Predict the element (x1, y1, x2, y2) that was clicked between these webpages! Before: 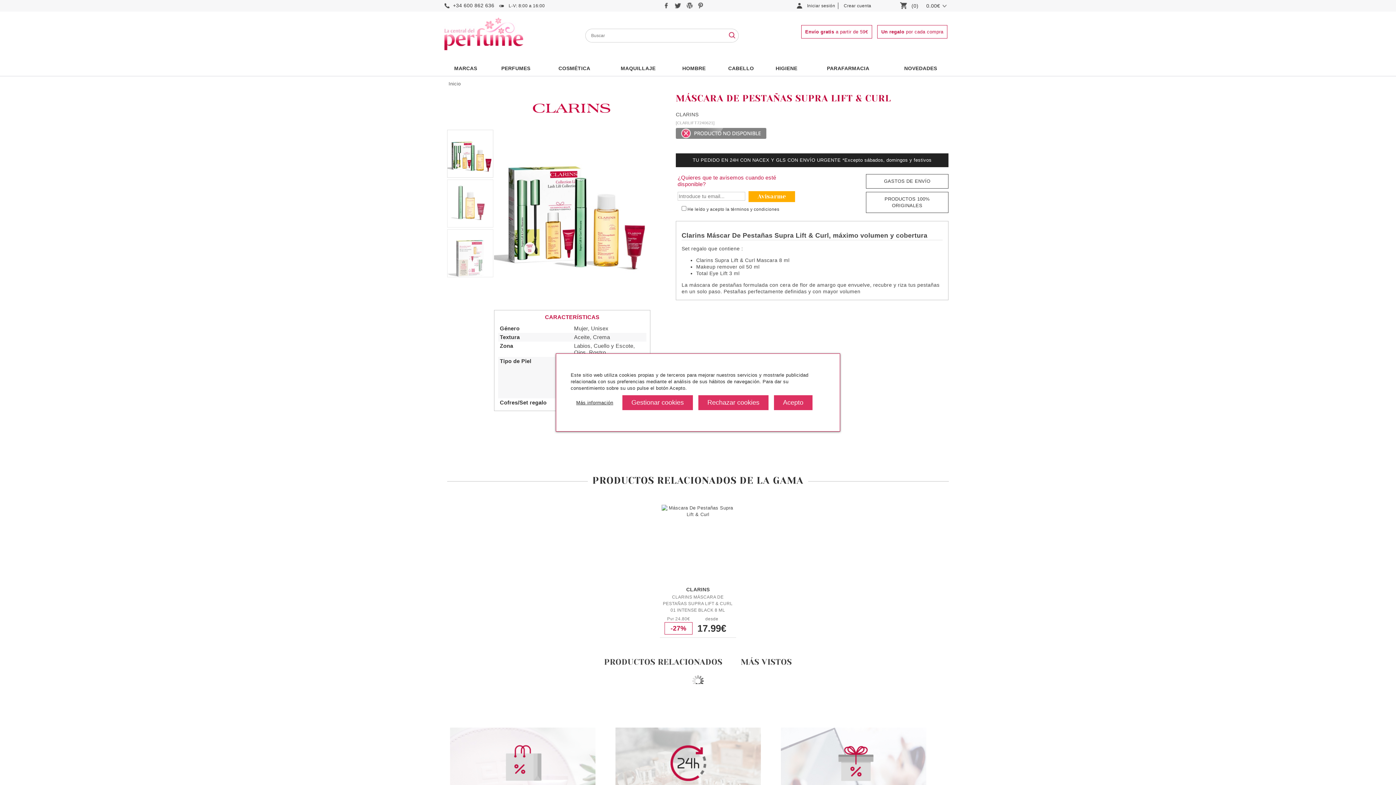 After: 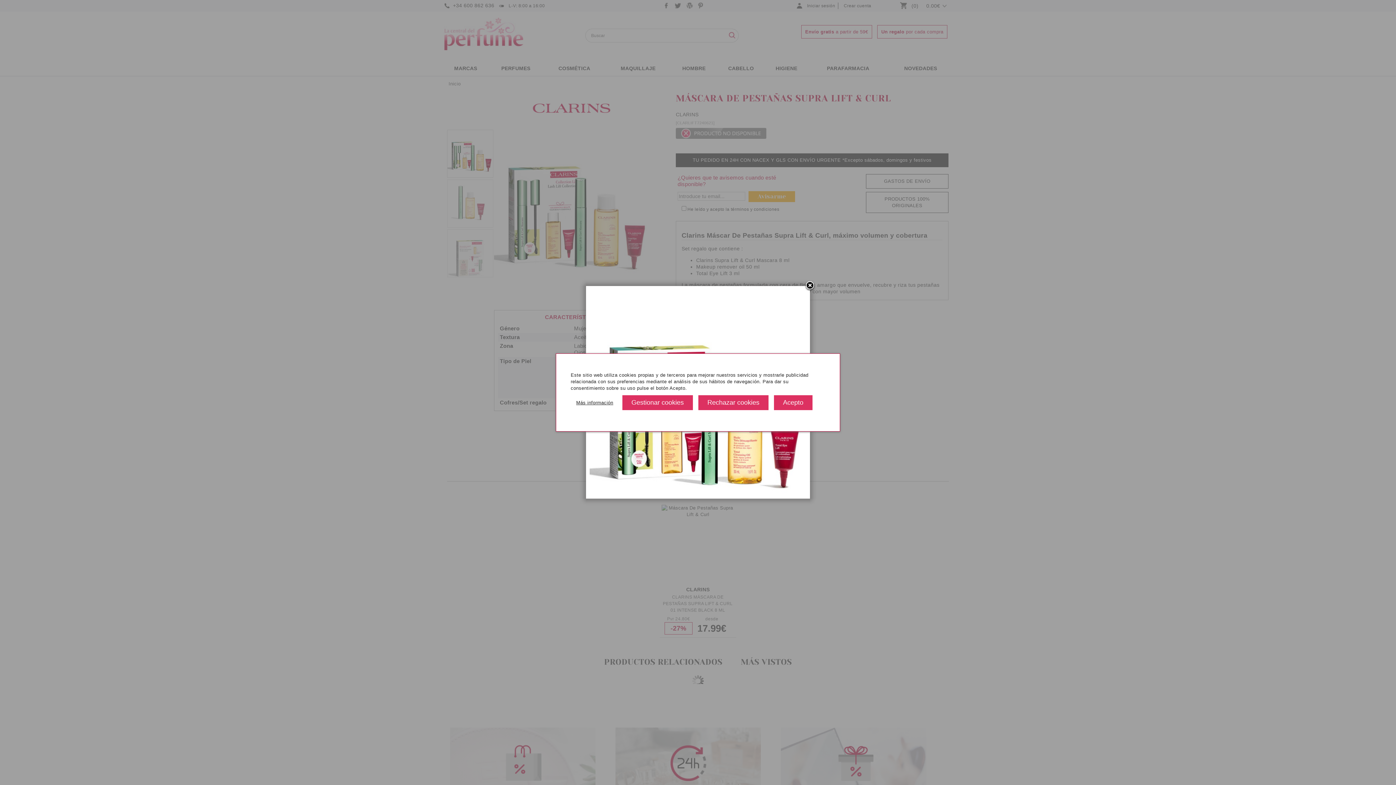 Action: bbox: (494, 270, 650, 275)